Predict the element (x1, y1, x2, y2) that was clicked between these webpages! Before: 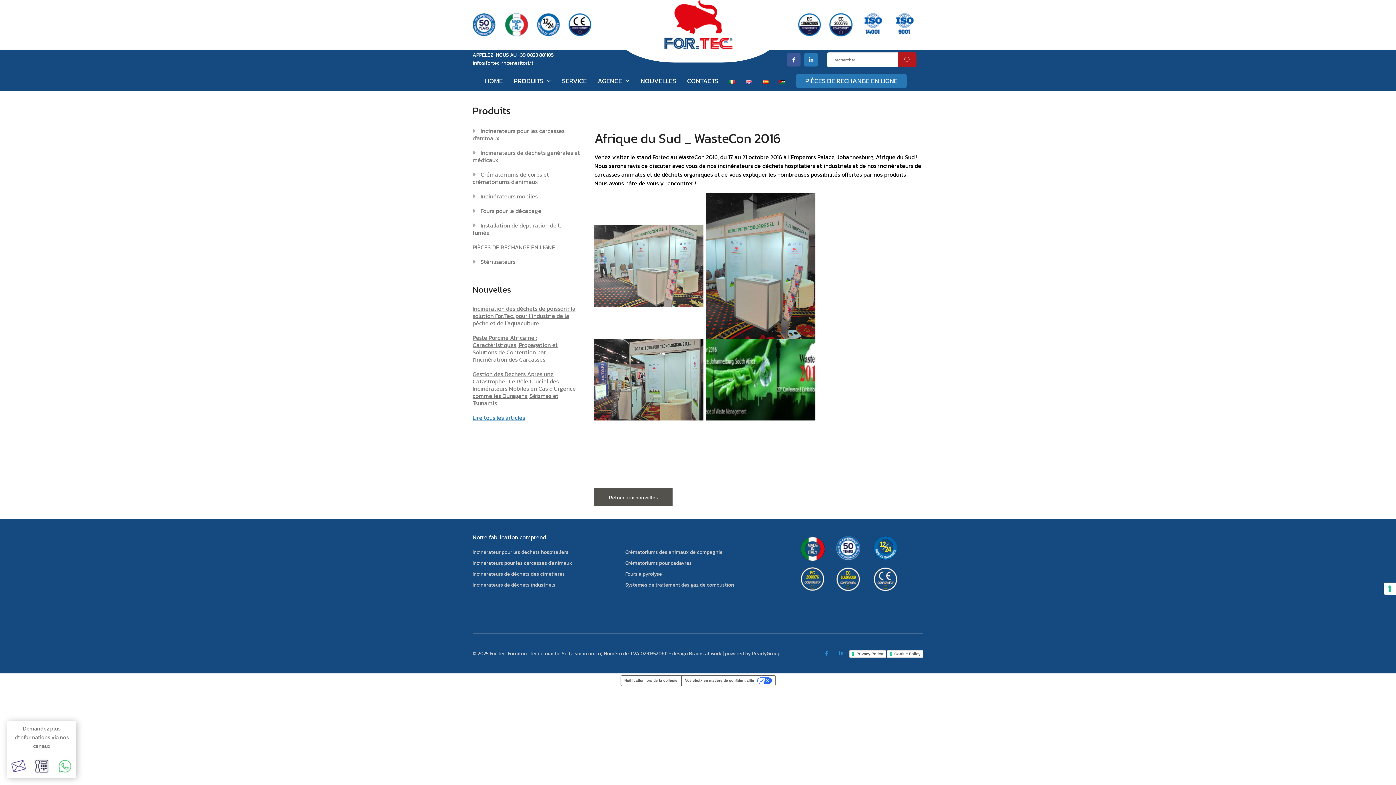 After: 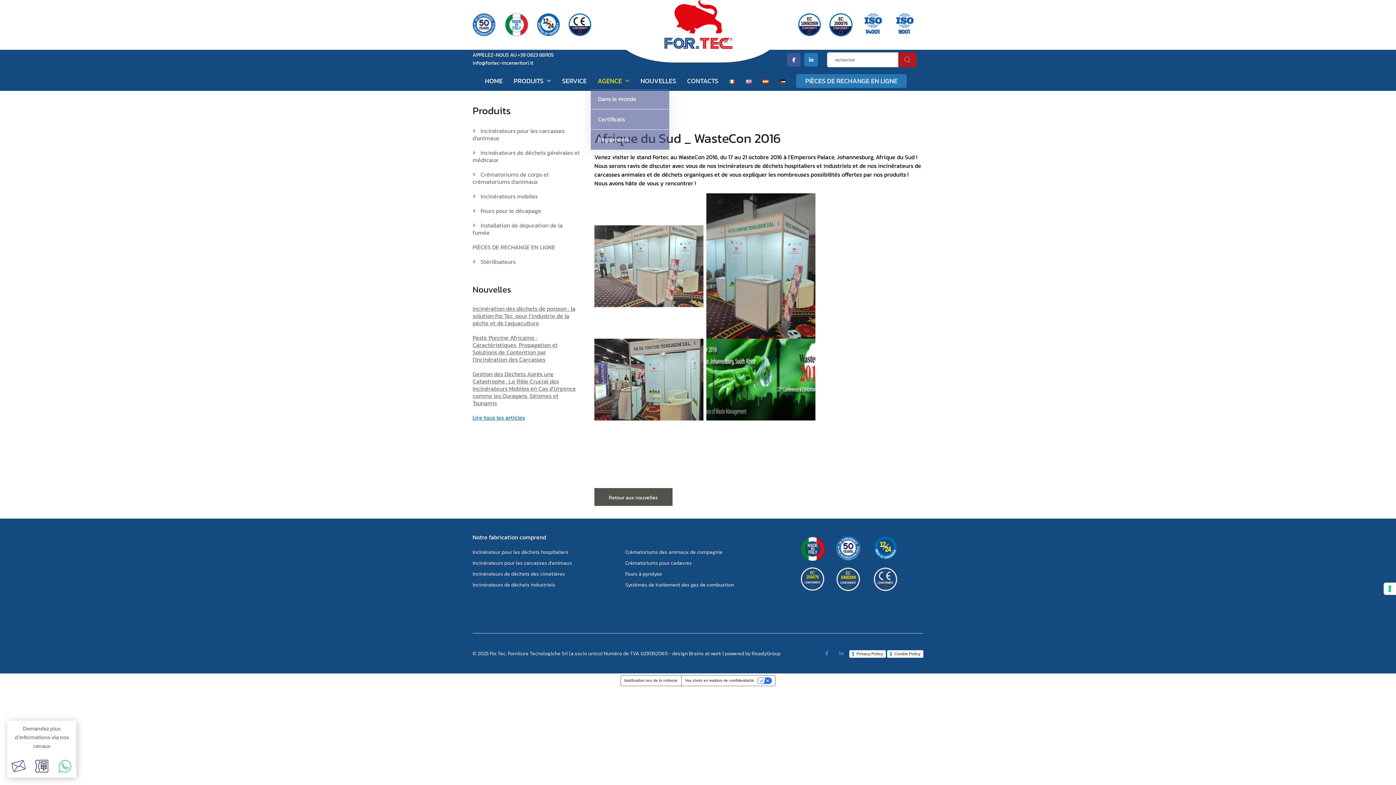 Action: bbox: (597, 73, 629, 89) label: AGENCE